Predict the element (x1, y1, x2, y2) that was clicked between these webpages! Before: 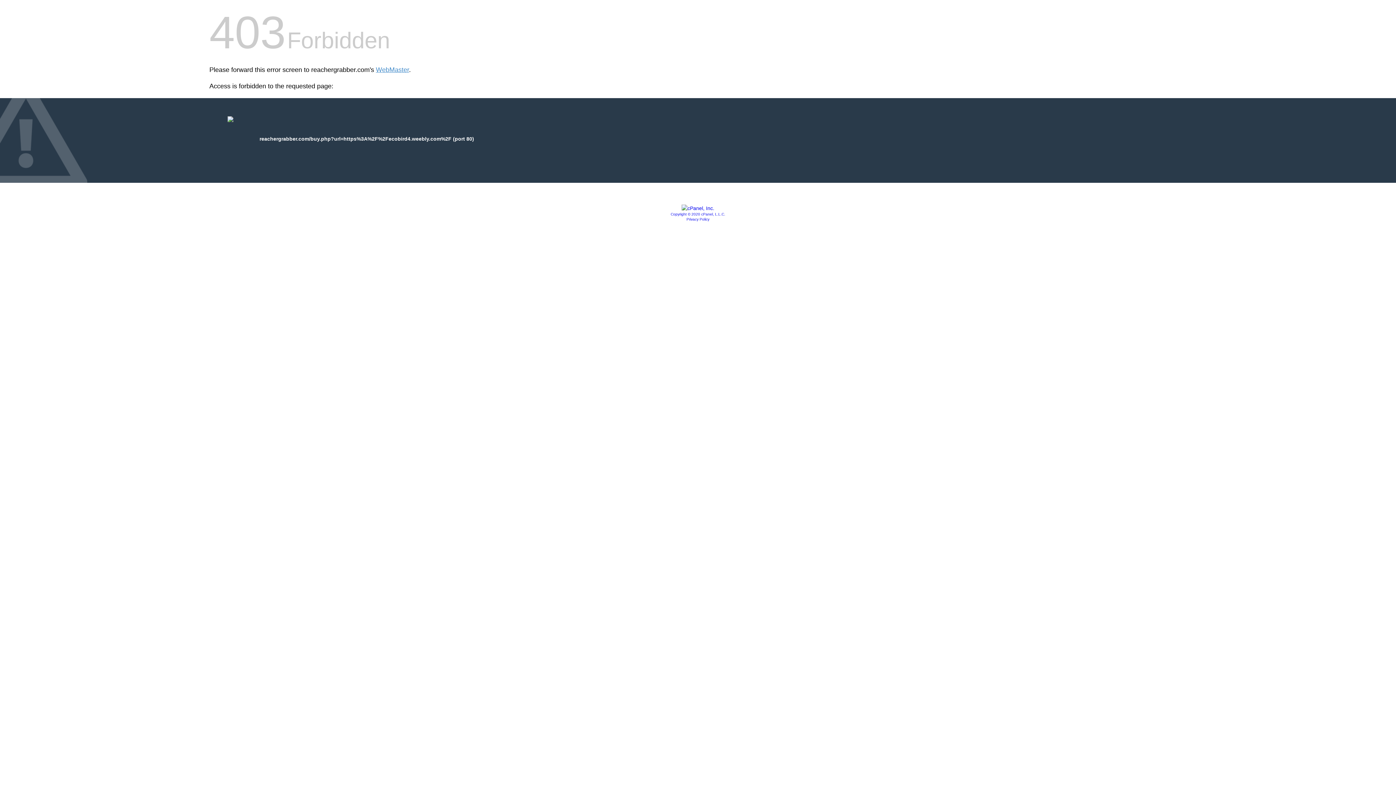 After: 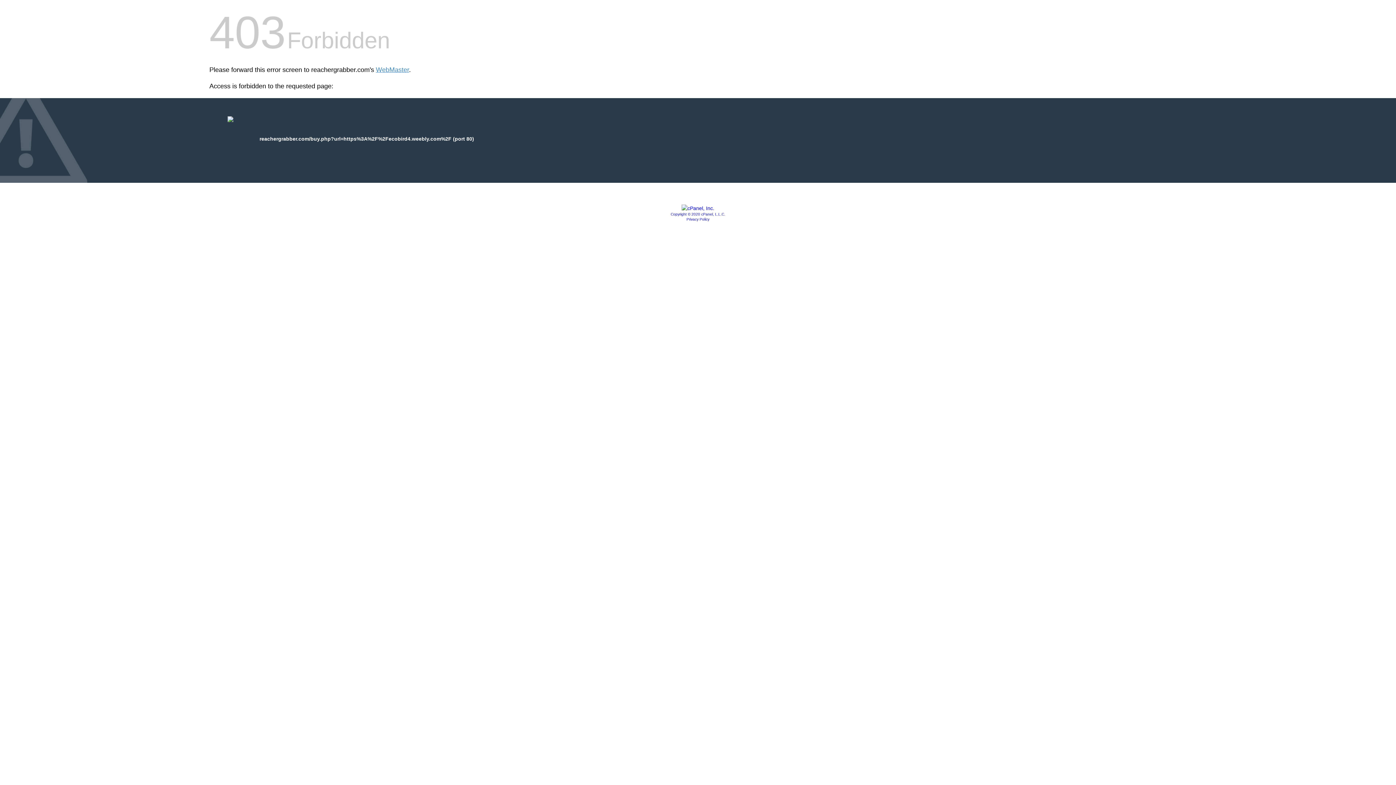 Action: label: Copyright © 2020 cPanel, L.L.C. bbox: (670, 212, 725, 216)